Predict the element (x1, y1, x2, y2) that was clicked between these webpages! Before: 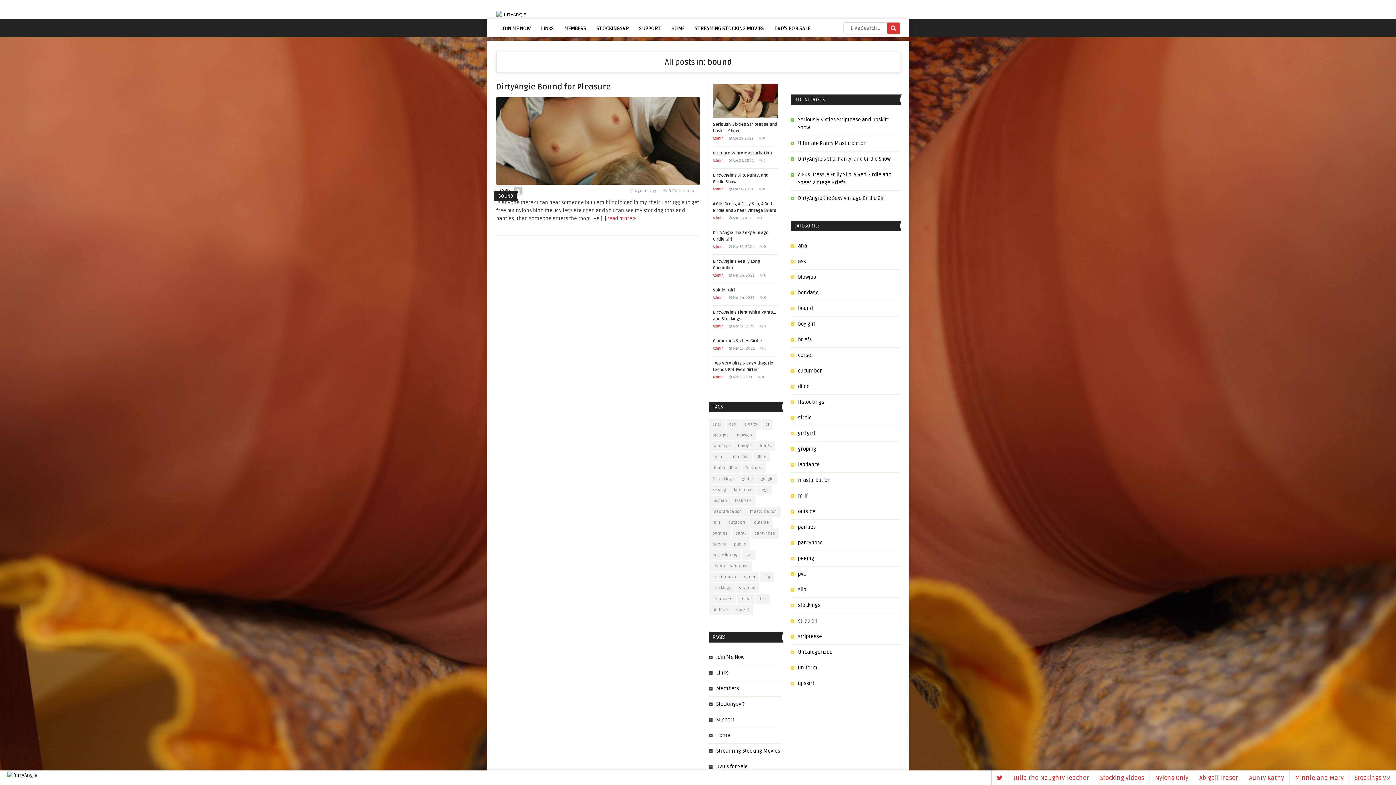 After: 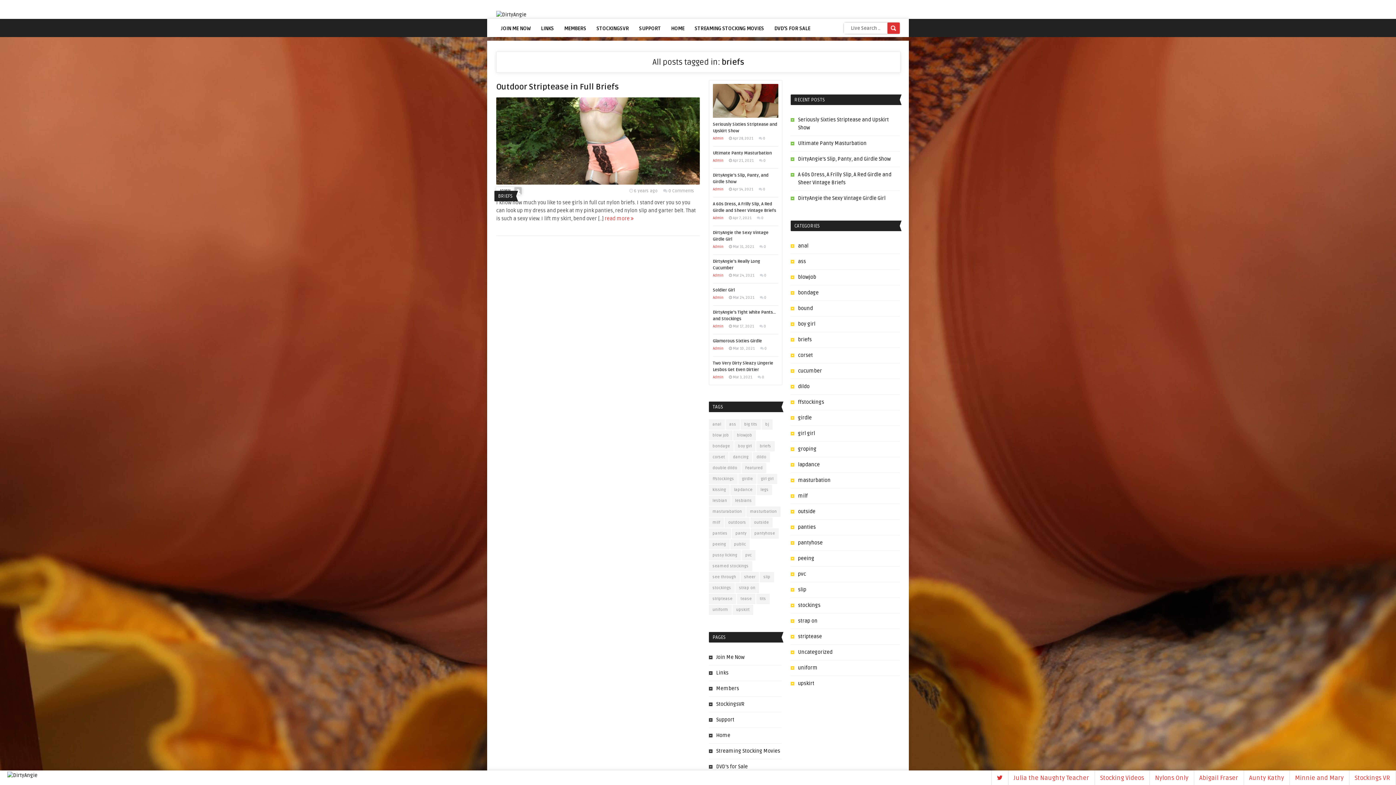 Action: label: briefs (1 item) bbox: (756, 441, 774, 451)